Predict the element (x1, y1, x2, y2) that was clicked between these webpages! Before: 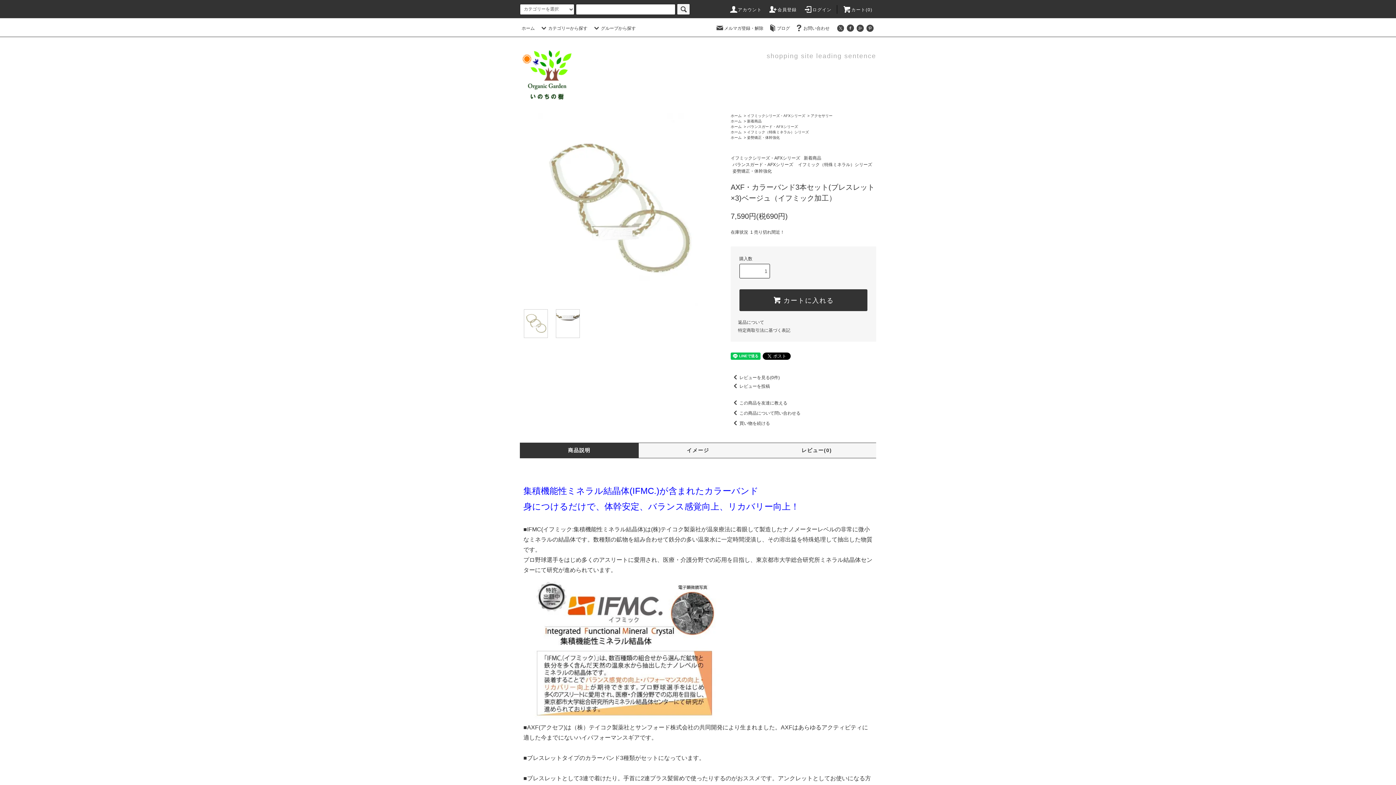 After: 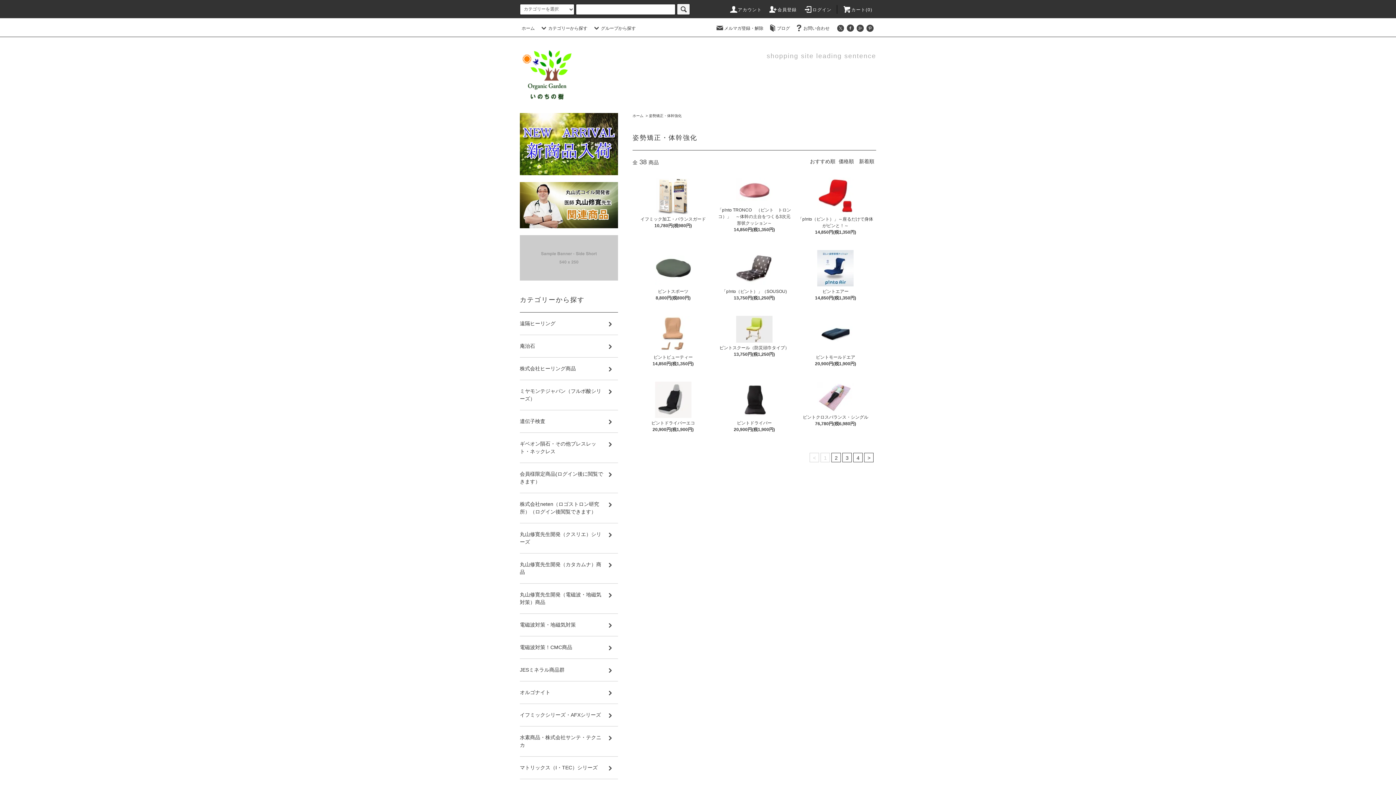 Action: bbox: (747, 135, 780, 139) label: 姿勢矯正・体幹強化